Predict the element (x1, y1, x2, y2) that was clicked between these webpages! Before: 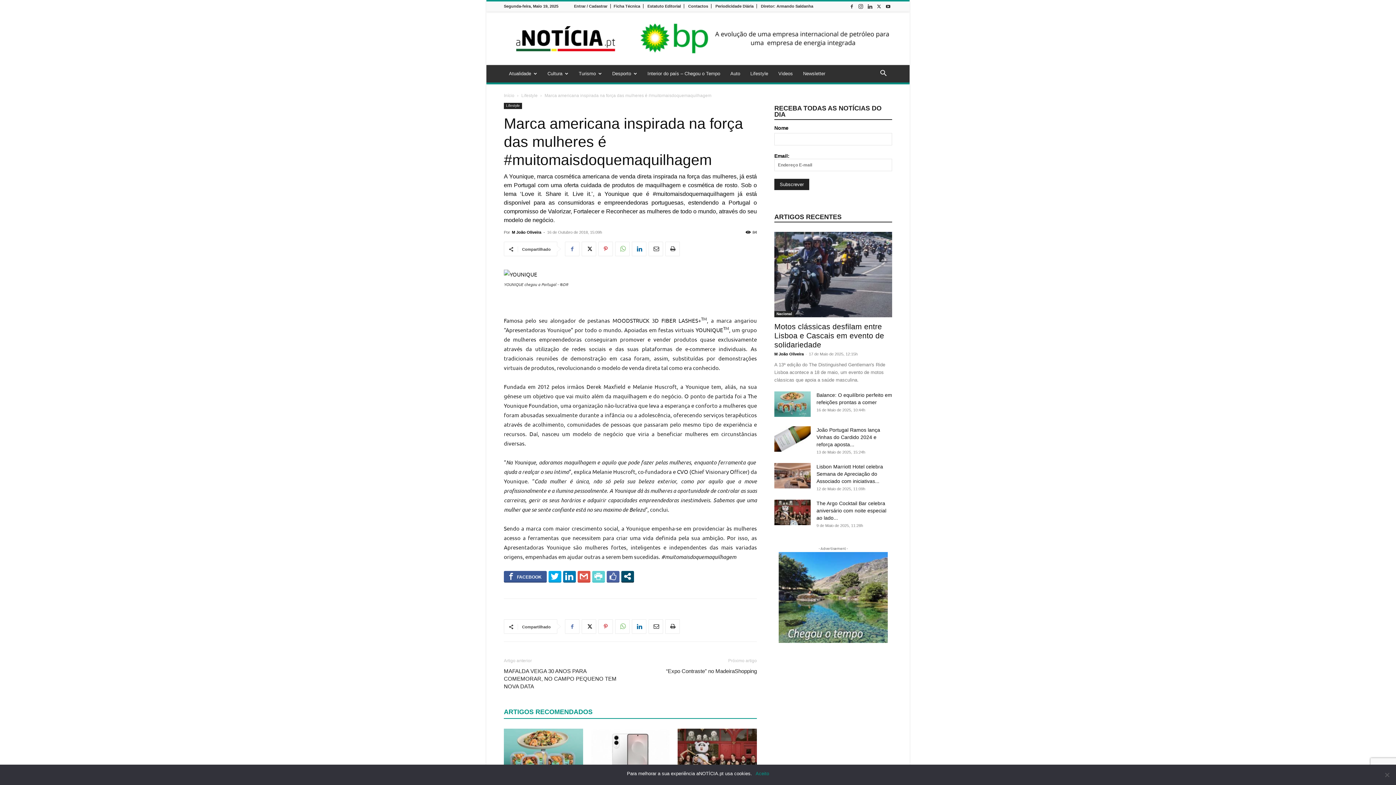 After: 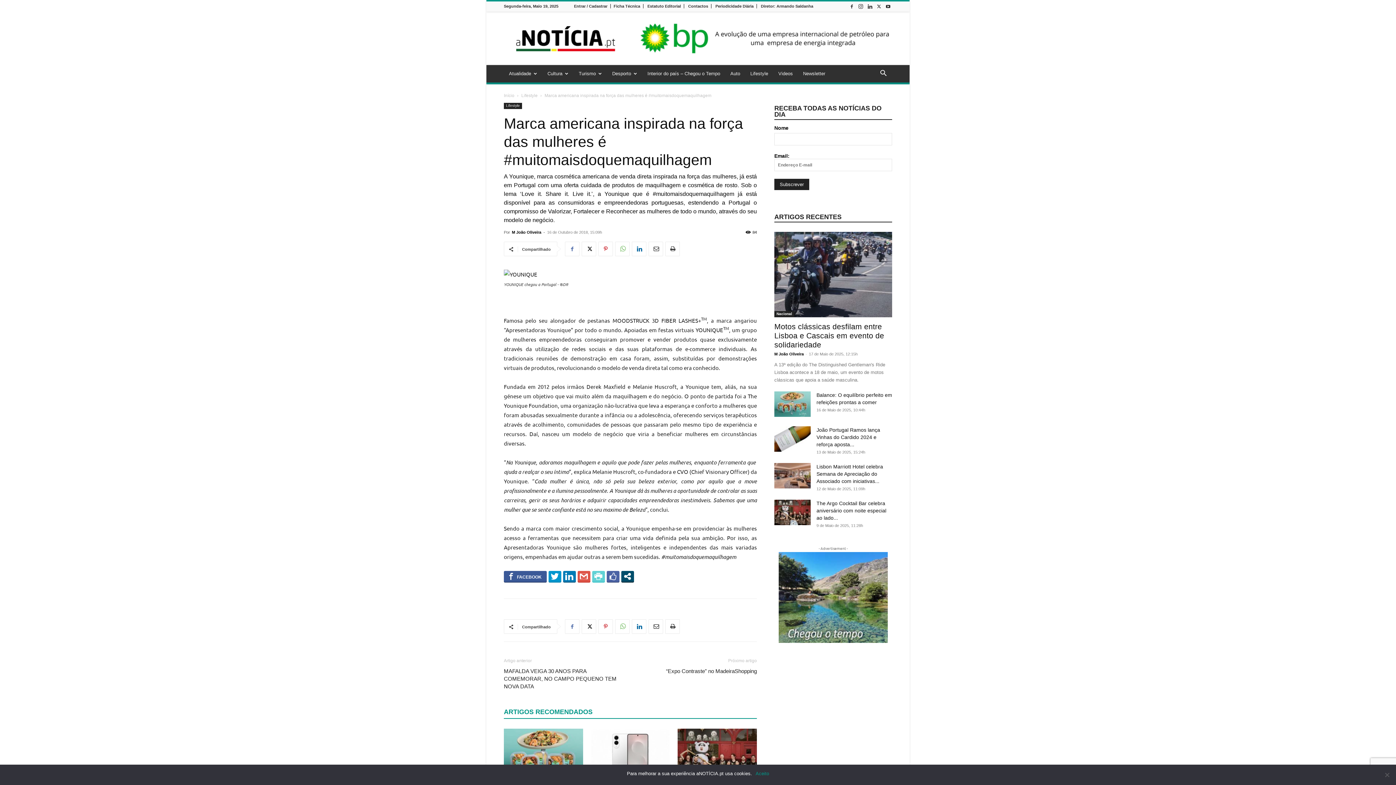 Action: bbox: (548, 571, 561, 582)